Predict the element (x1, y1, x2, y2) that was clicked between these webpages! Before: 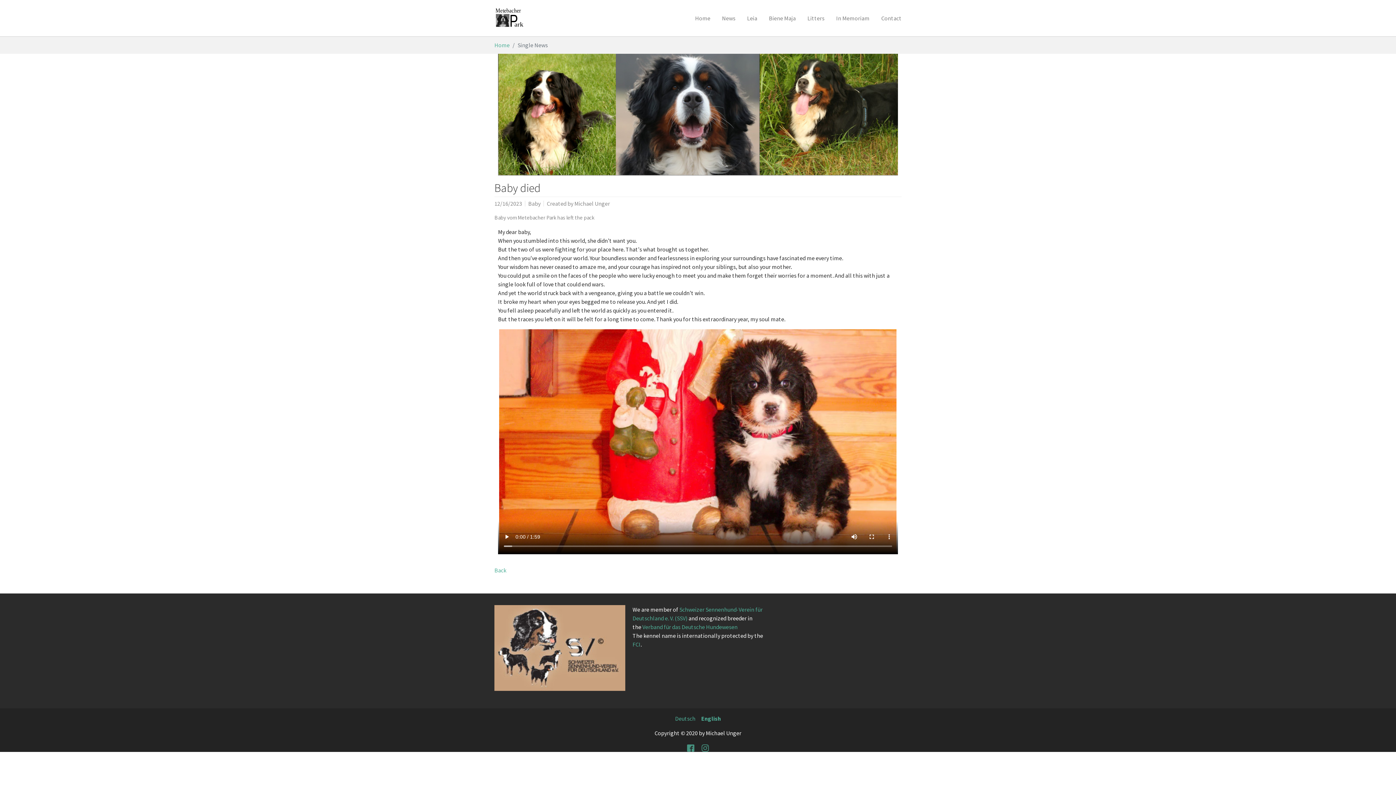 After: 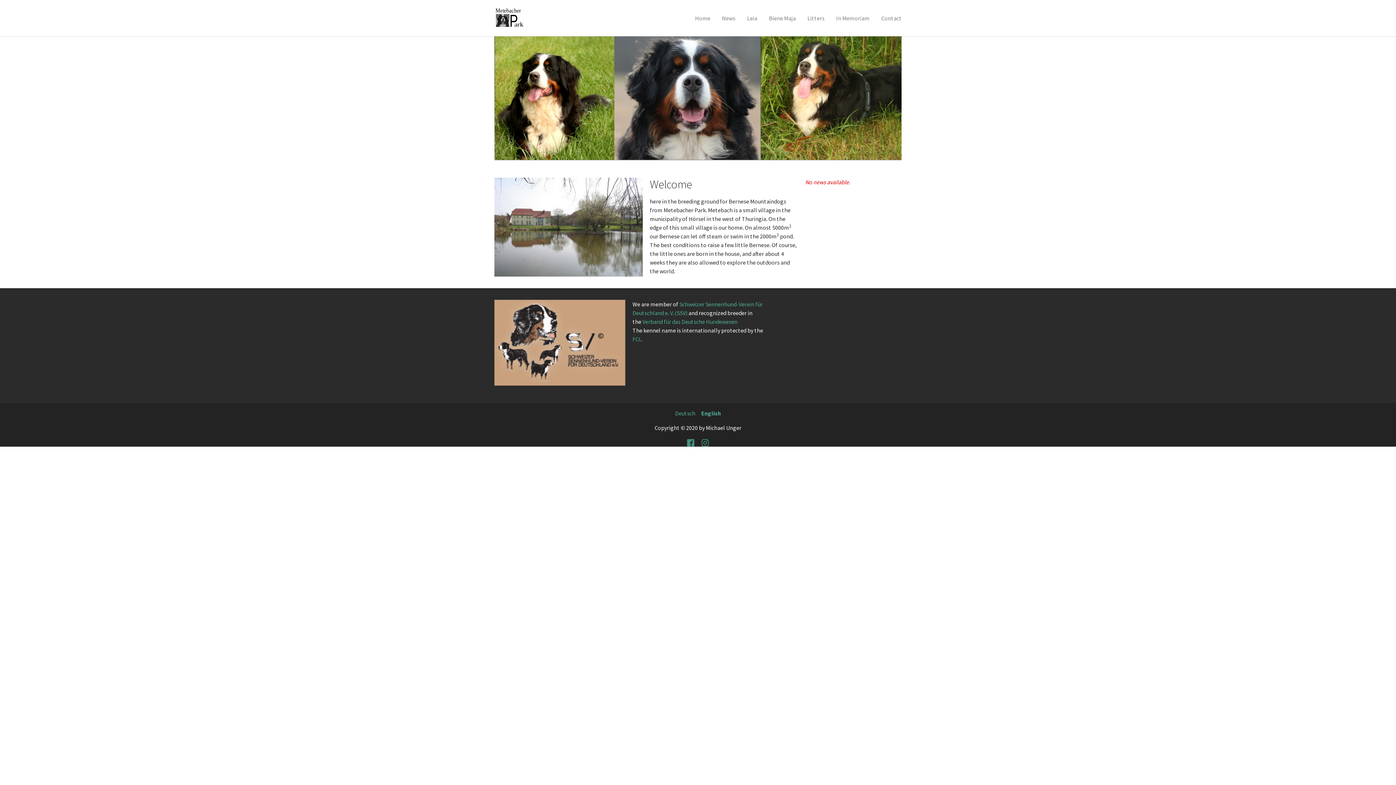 Action: bbox: (494, -5, 527, 41)